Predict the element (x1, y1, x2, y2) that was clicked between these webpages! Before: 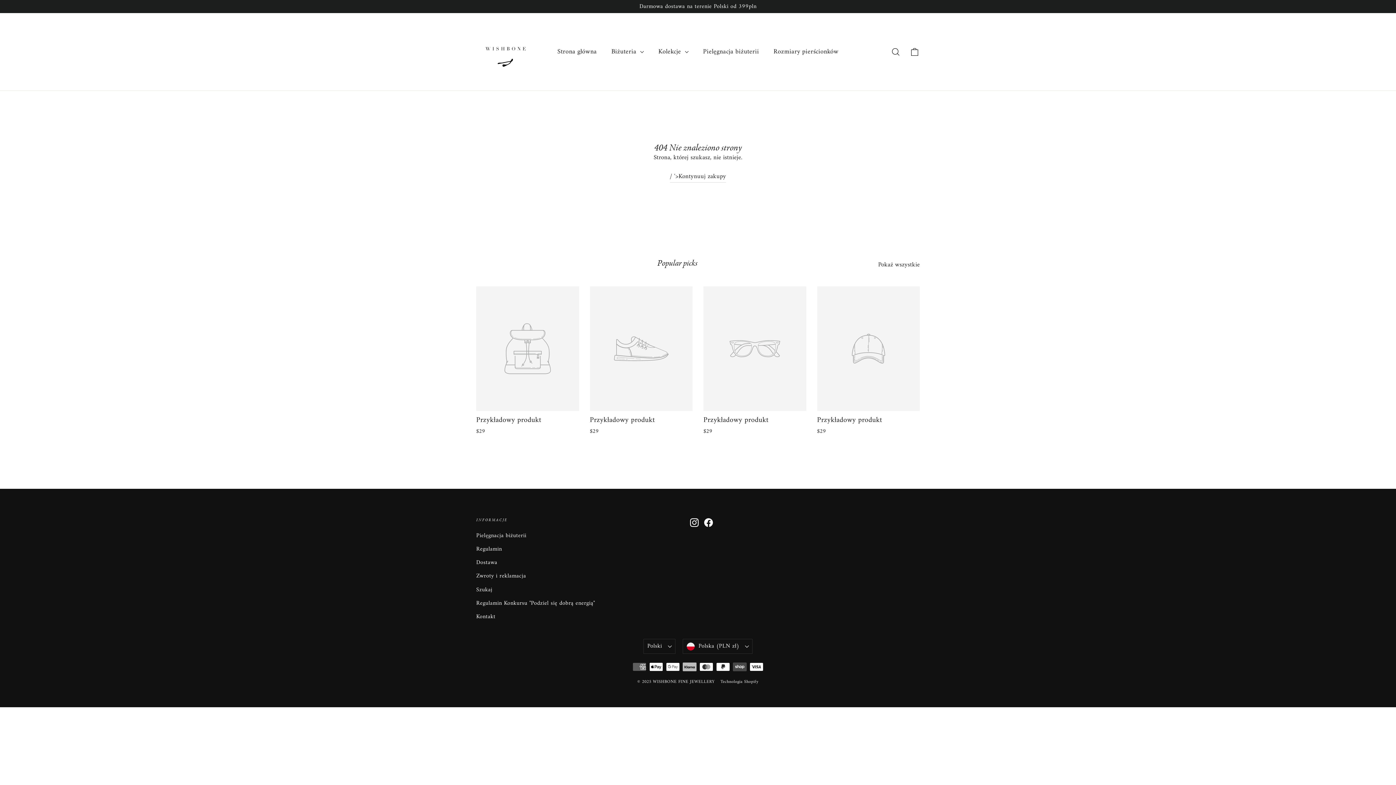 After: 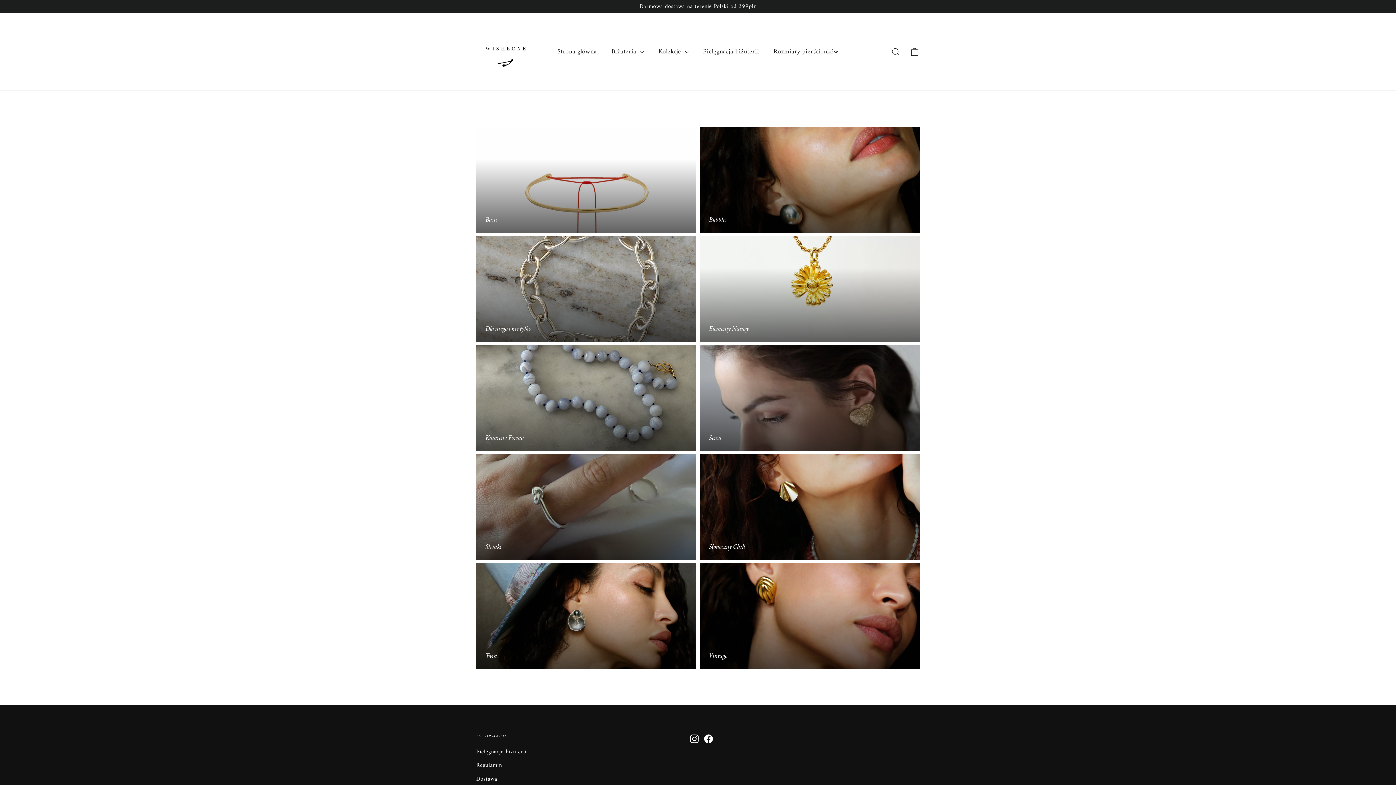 Action: label: Rozmiary pierścionków bbox: (766, 43, 846, 60)